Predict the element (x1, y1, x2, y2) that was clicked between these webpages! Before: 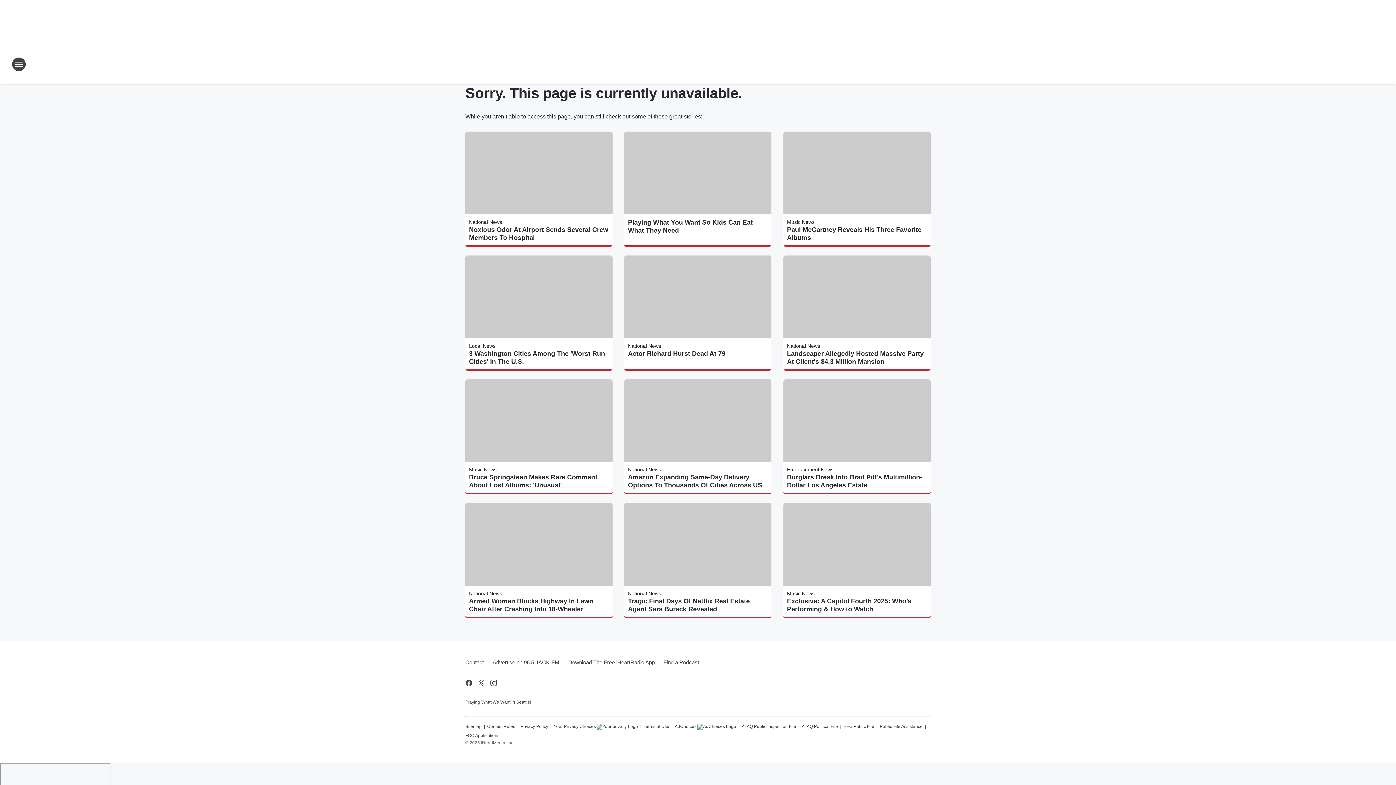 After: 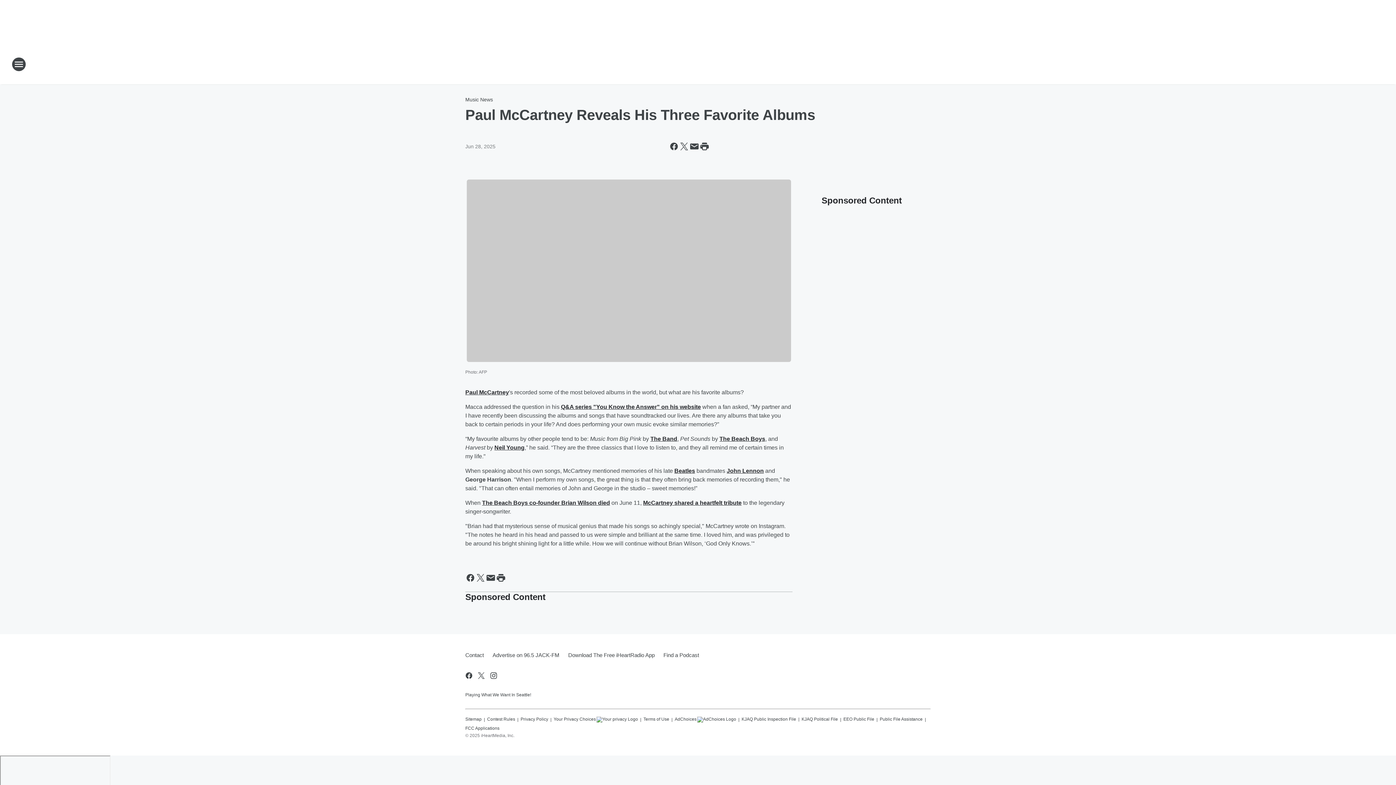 Action: label: Paul McCartney Reveals His Three Favorite Albums bbox: (787, 225, 927, 241)